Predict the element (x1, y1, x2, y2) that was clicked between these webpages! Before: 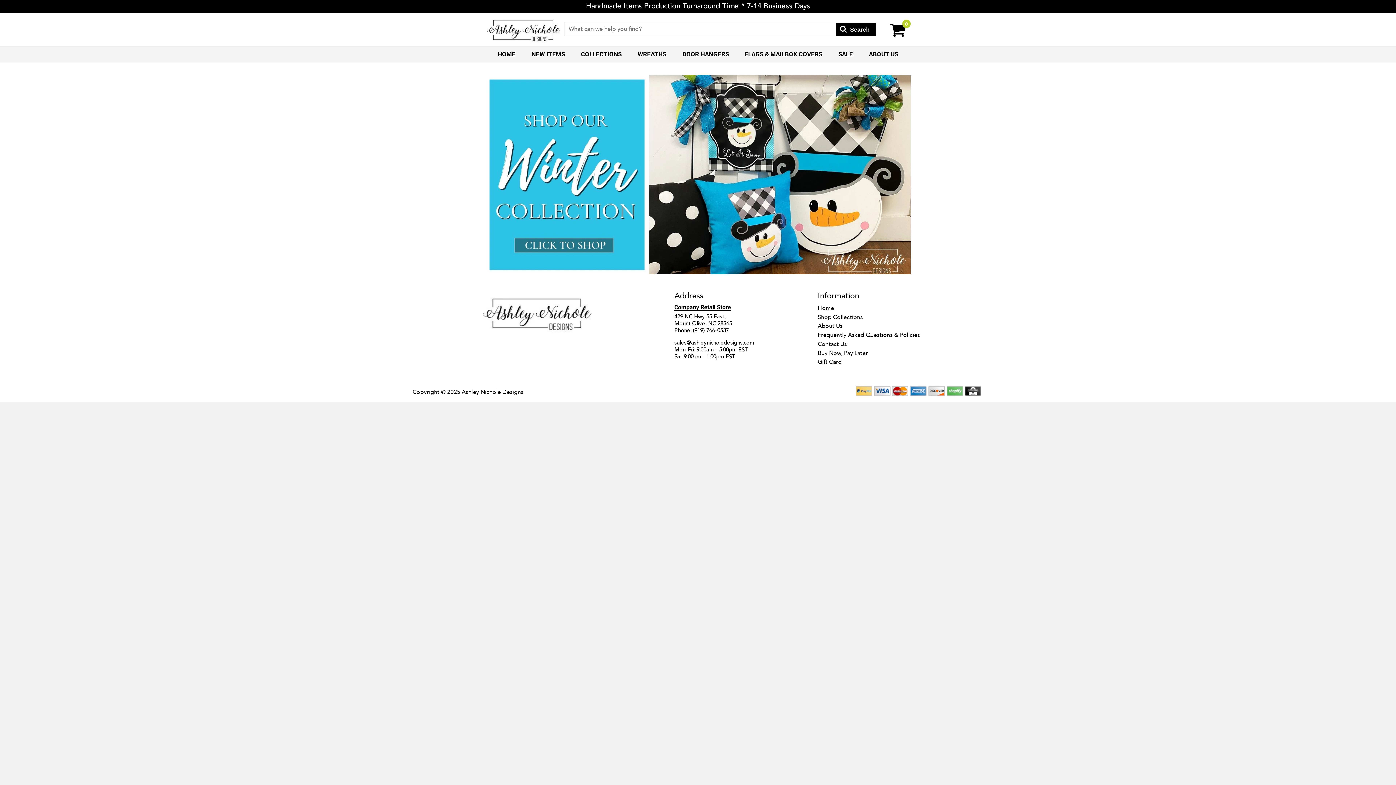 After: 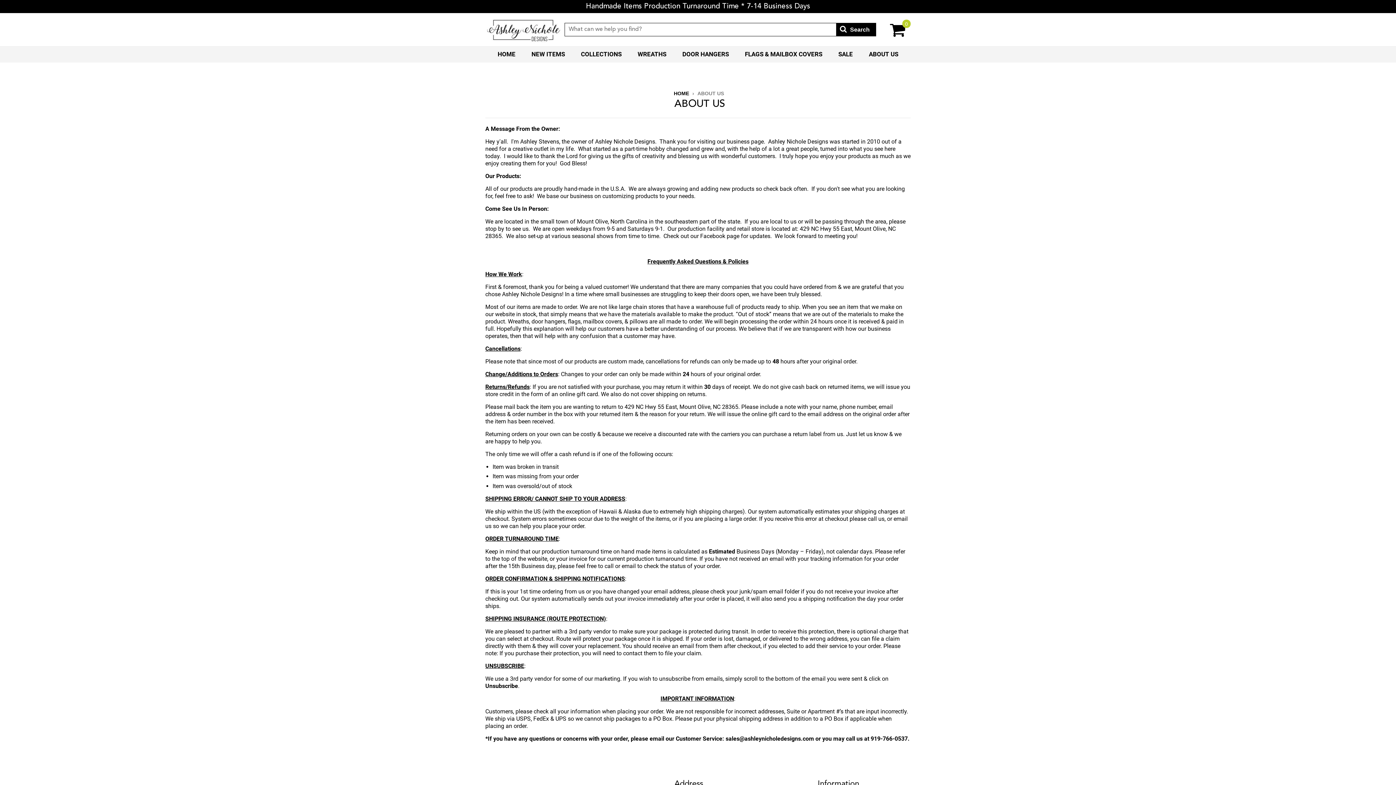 Action: bbox: (818, 331, 920, 339) label: Frequently Asked Questions & Policies